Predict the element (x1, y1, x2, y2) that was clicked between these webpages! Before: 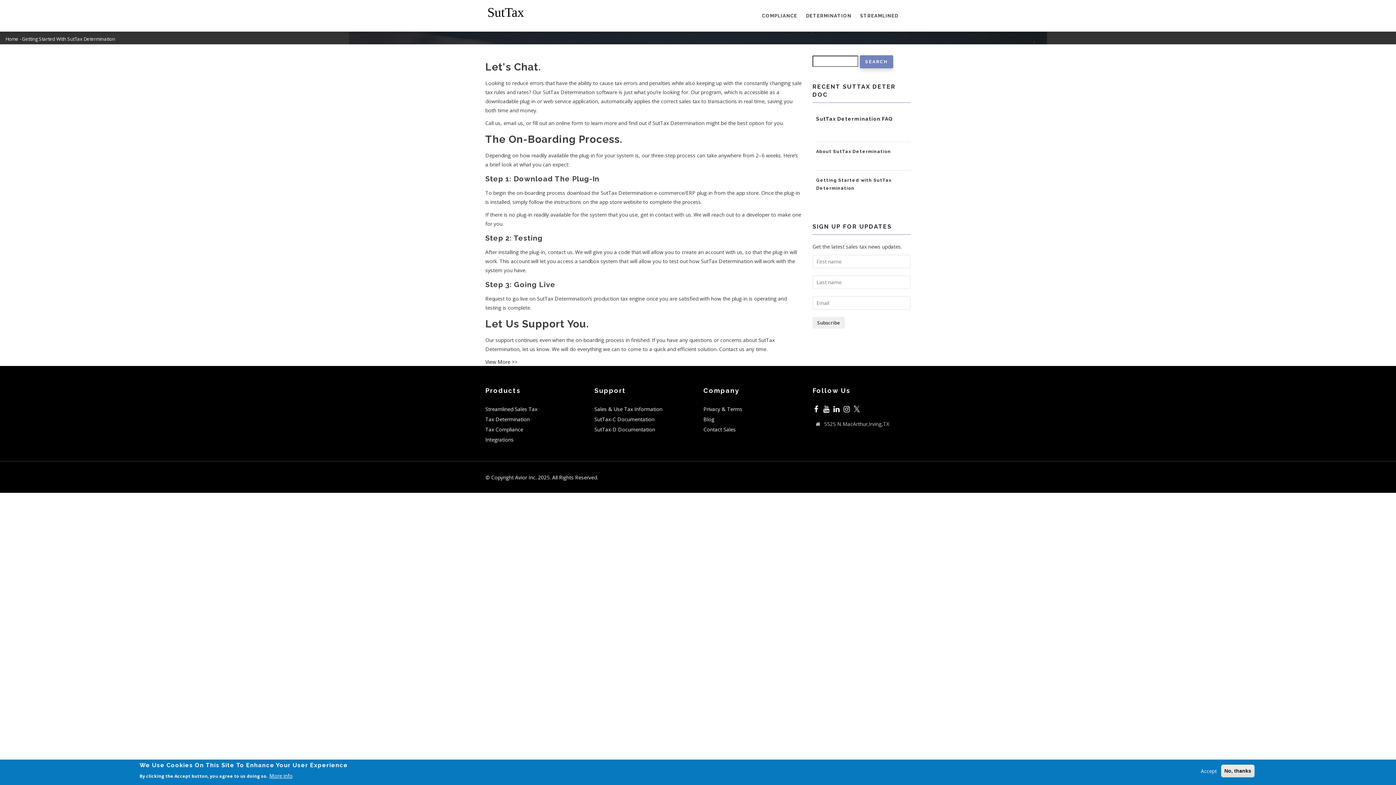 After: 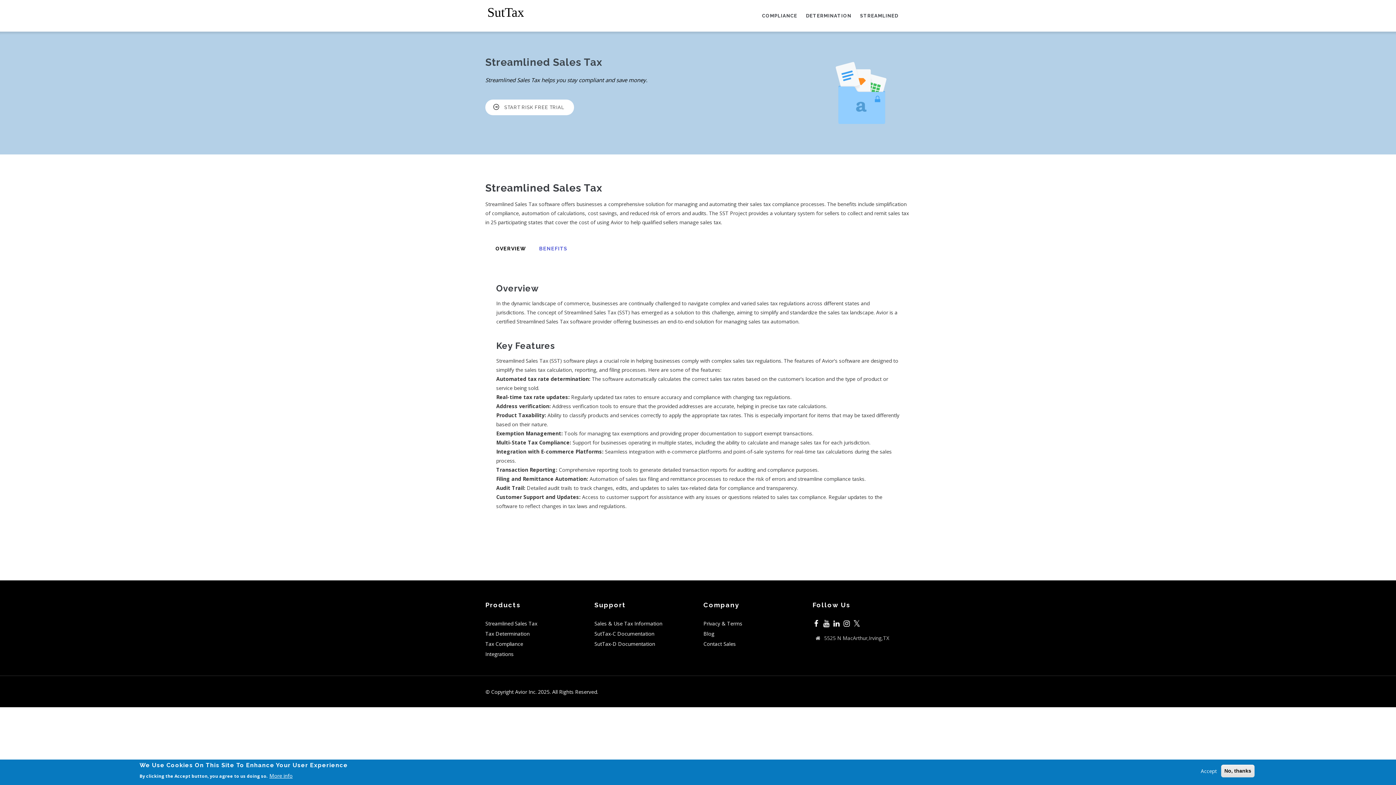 Action: bbox: (856, 0, 902, 31) label: STREAMLINED